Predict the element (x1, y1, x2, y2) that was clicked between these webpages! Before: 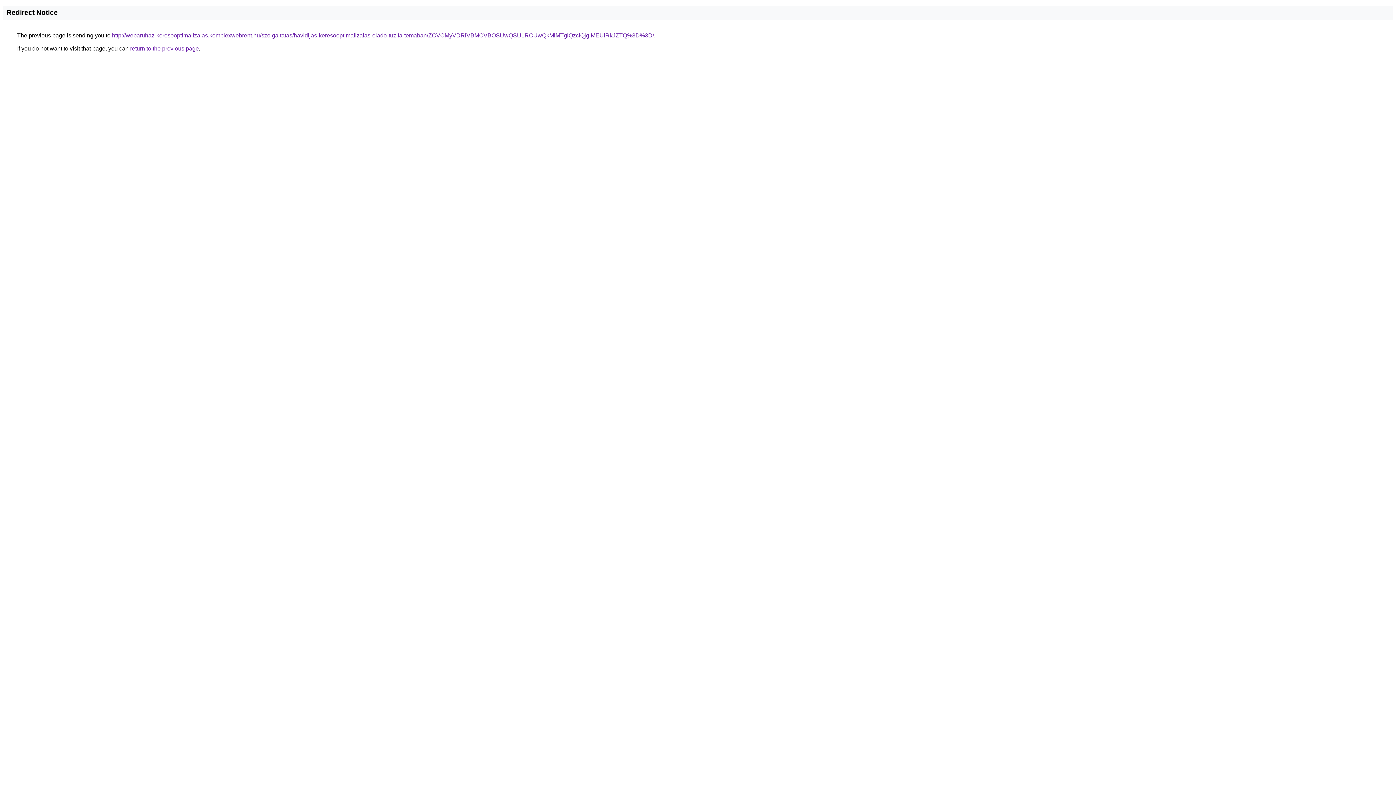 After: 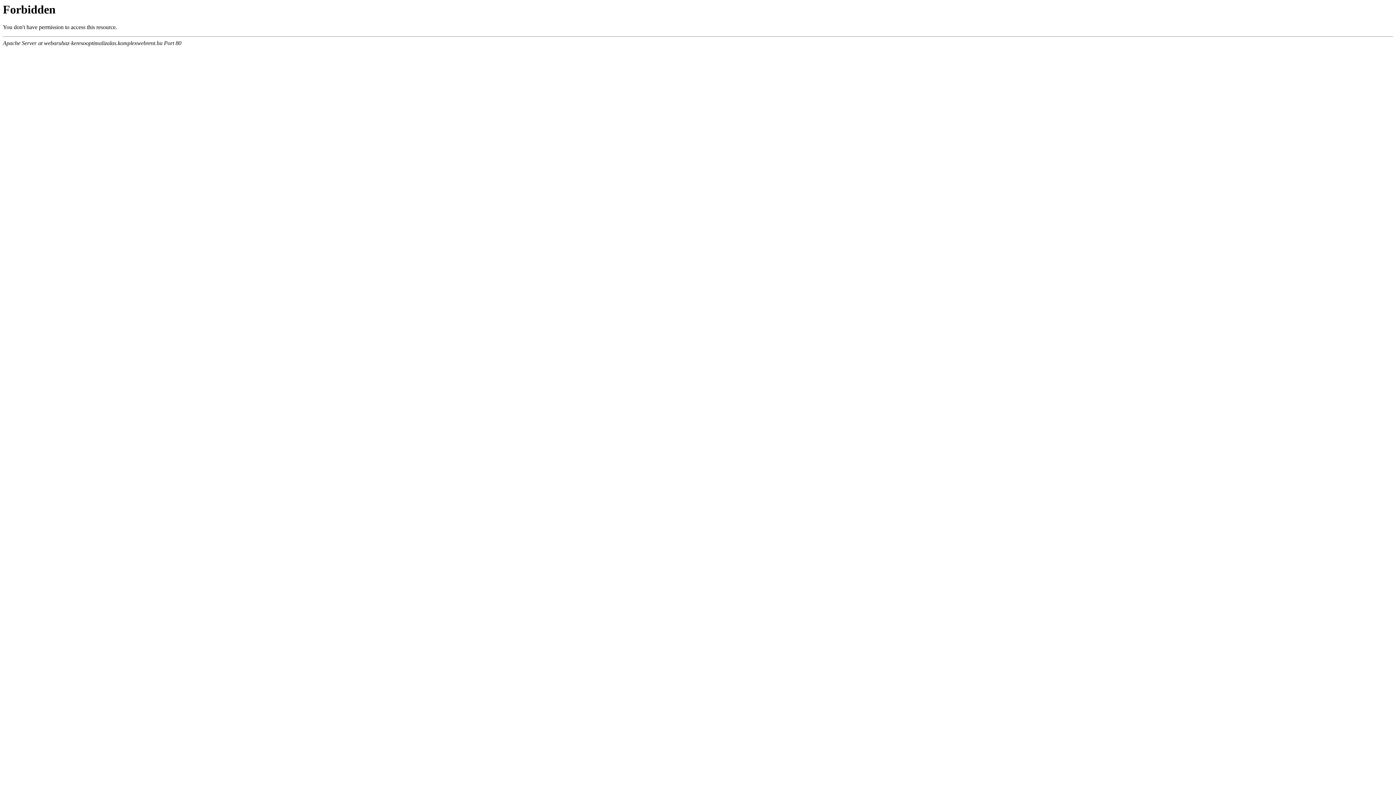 Action: label: http://webaruhaz-keresooptimalizalas.komplexwebrent.hu/szolgaltatas/havidijas-keresooptimalizalas-elado-tuzifa-temaban/ZCVCMyVDRiVBMCVBOSUwQSU1RCUwQkMlMTglQzclQjglMEUlRkJZTQ%3D%3D/ bbox: (112, 32, 654, 38)